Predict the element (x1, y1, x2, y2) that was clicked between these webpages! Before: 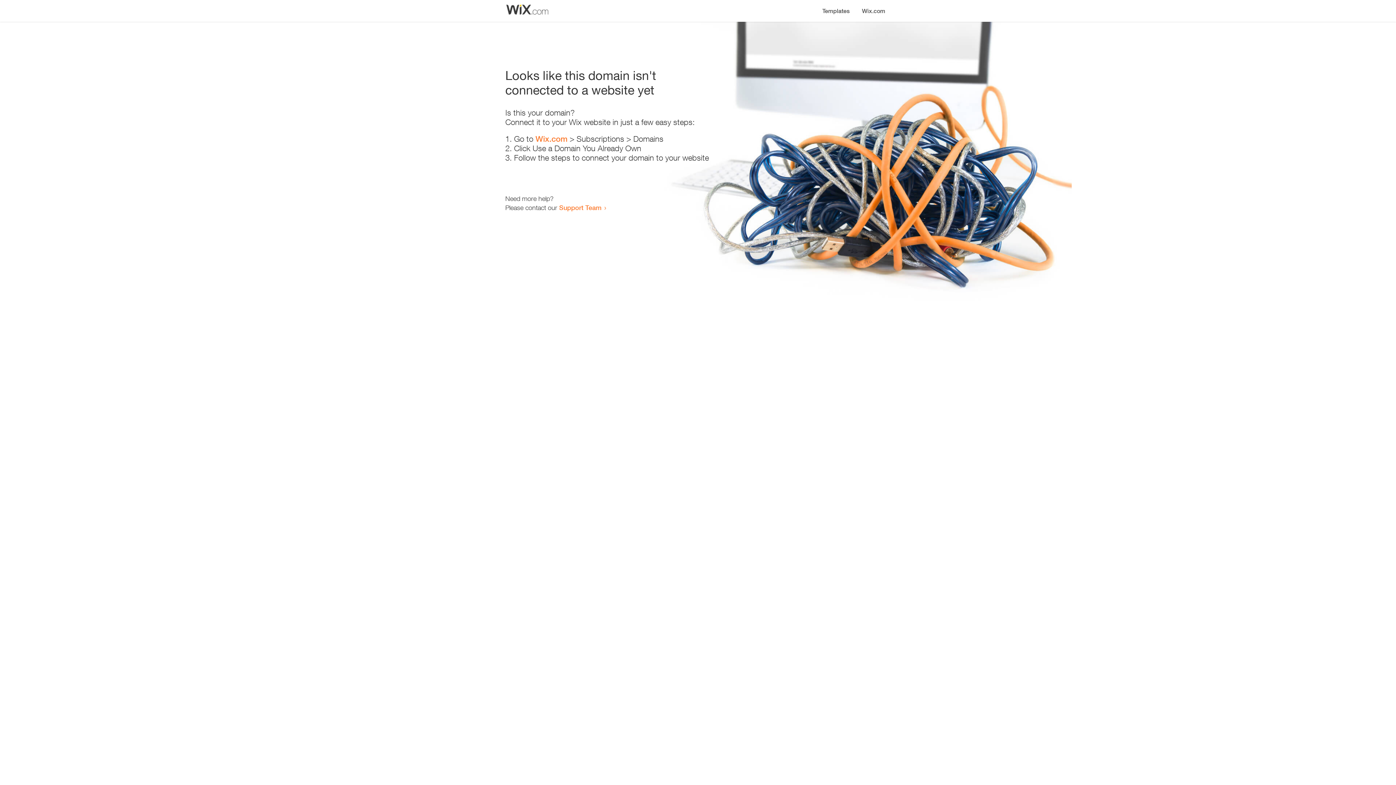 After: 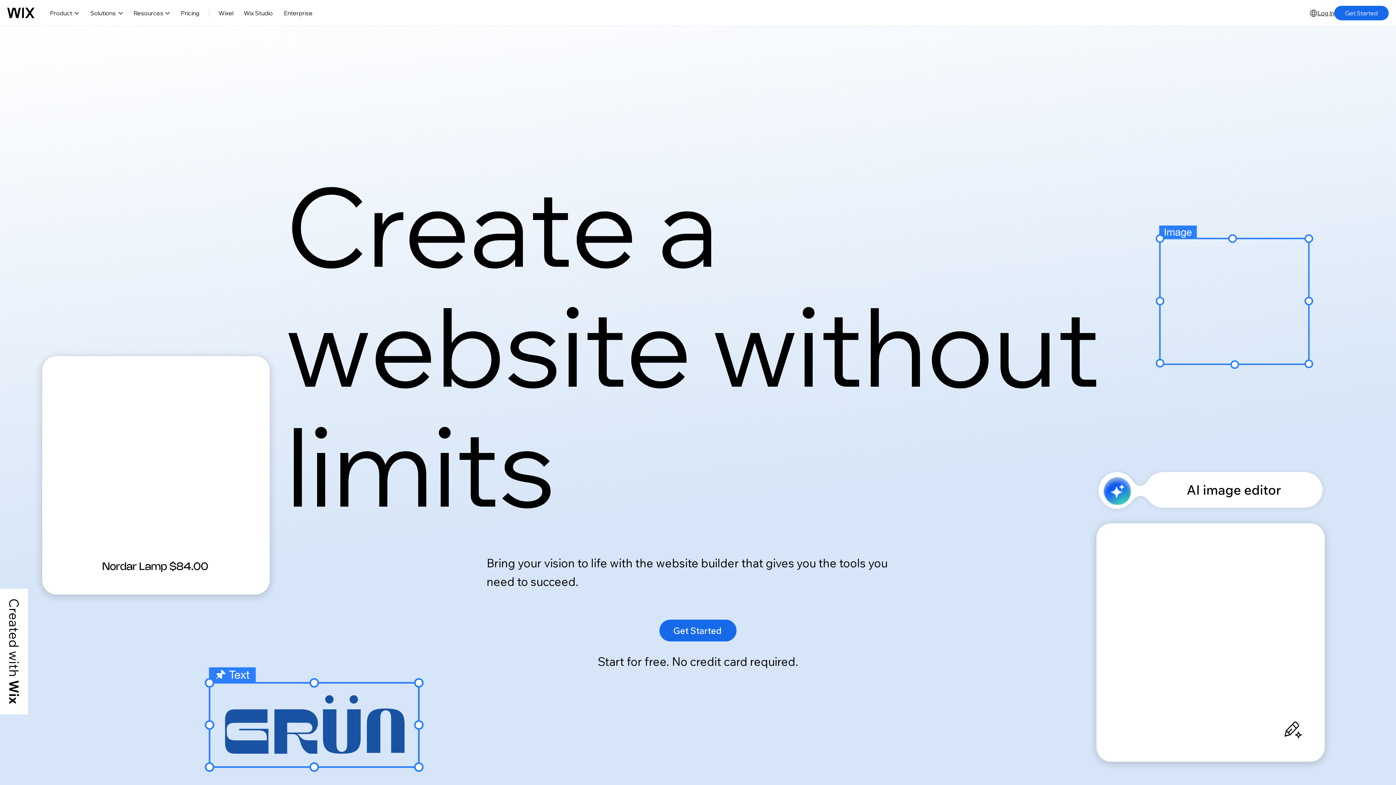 Action: bbox: (856, 0, 890, 14) label: Wix.com